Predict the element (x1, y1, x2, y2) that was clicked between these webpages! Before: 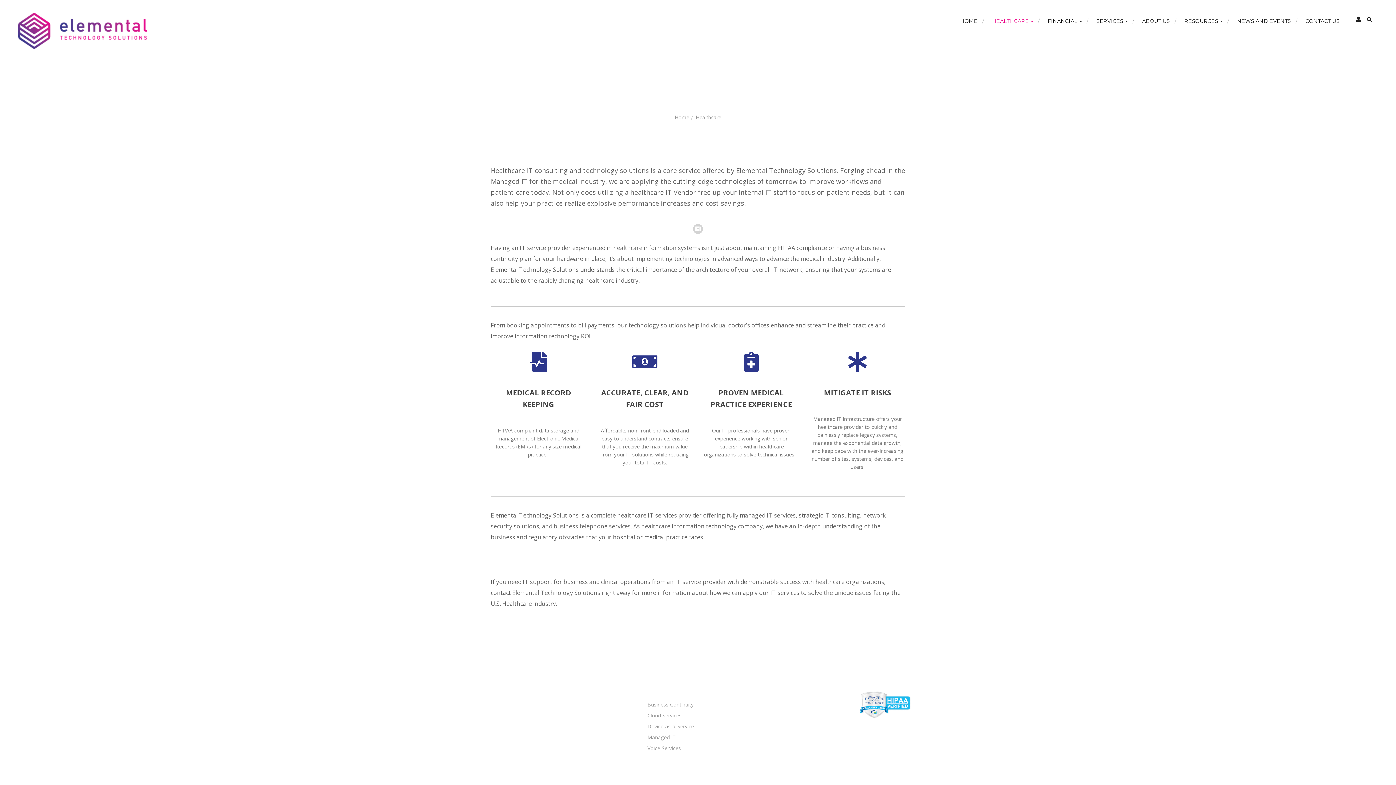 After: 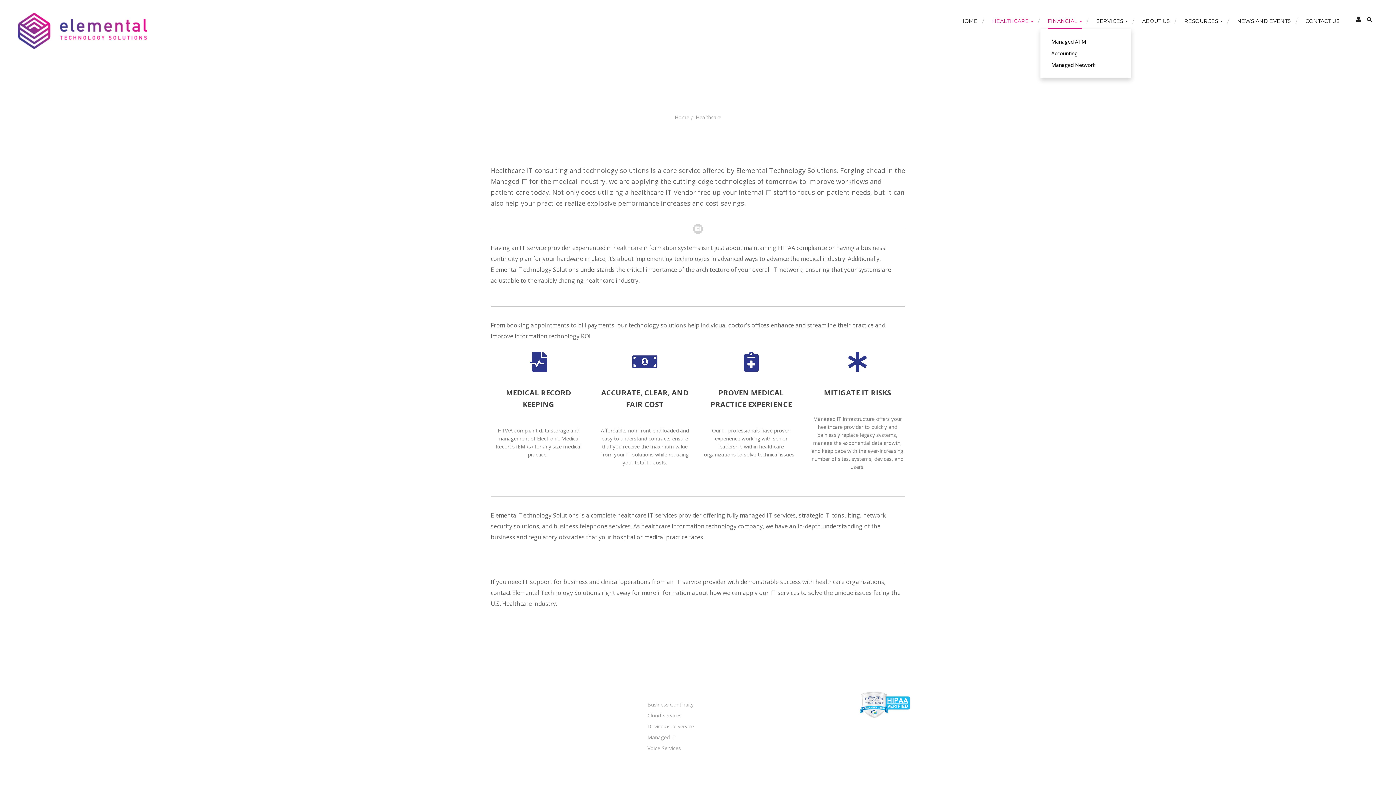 Action: bbox: (1048, 18, 1082, 23) label: FINANCIAL 